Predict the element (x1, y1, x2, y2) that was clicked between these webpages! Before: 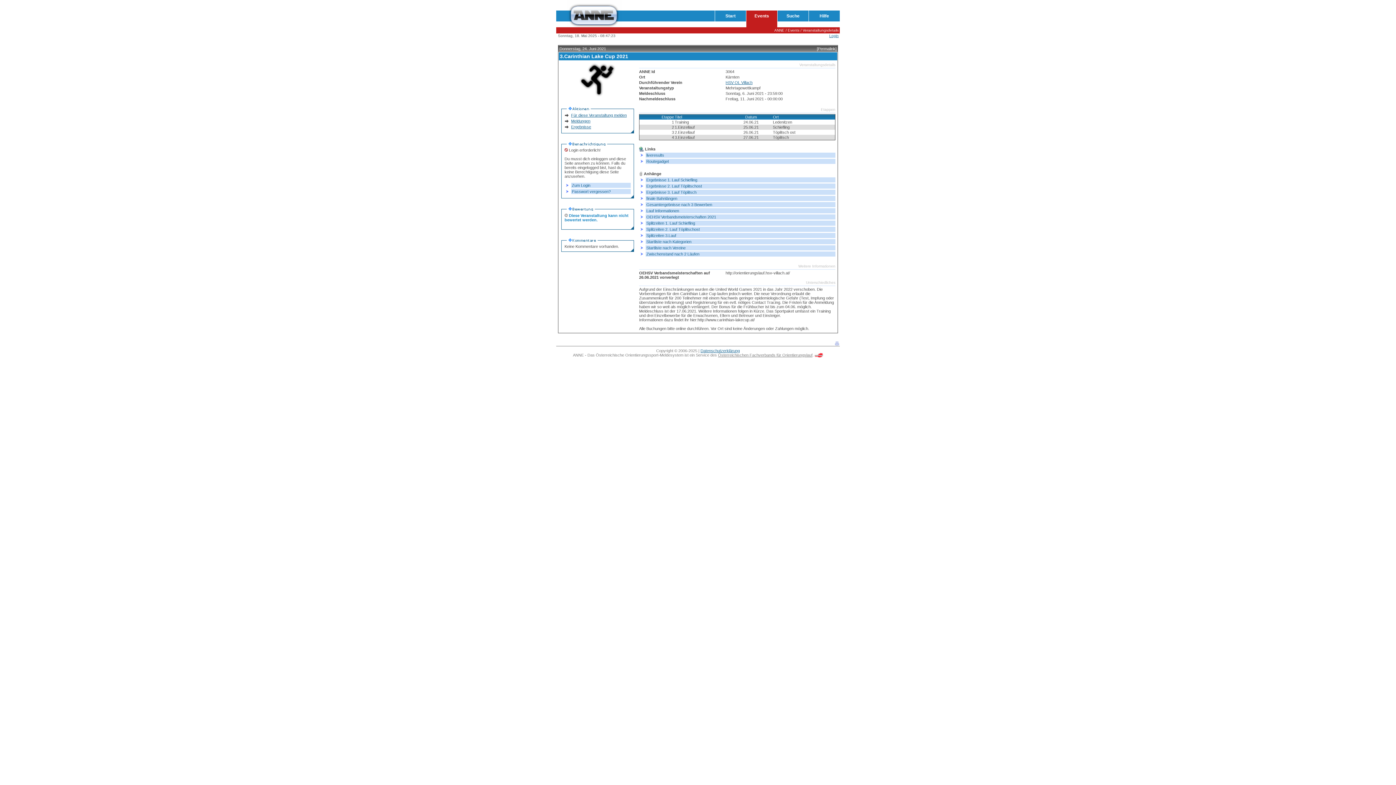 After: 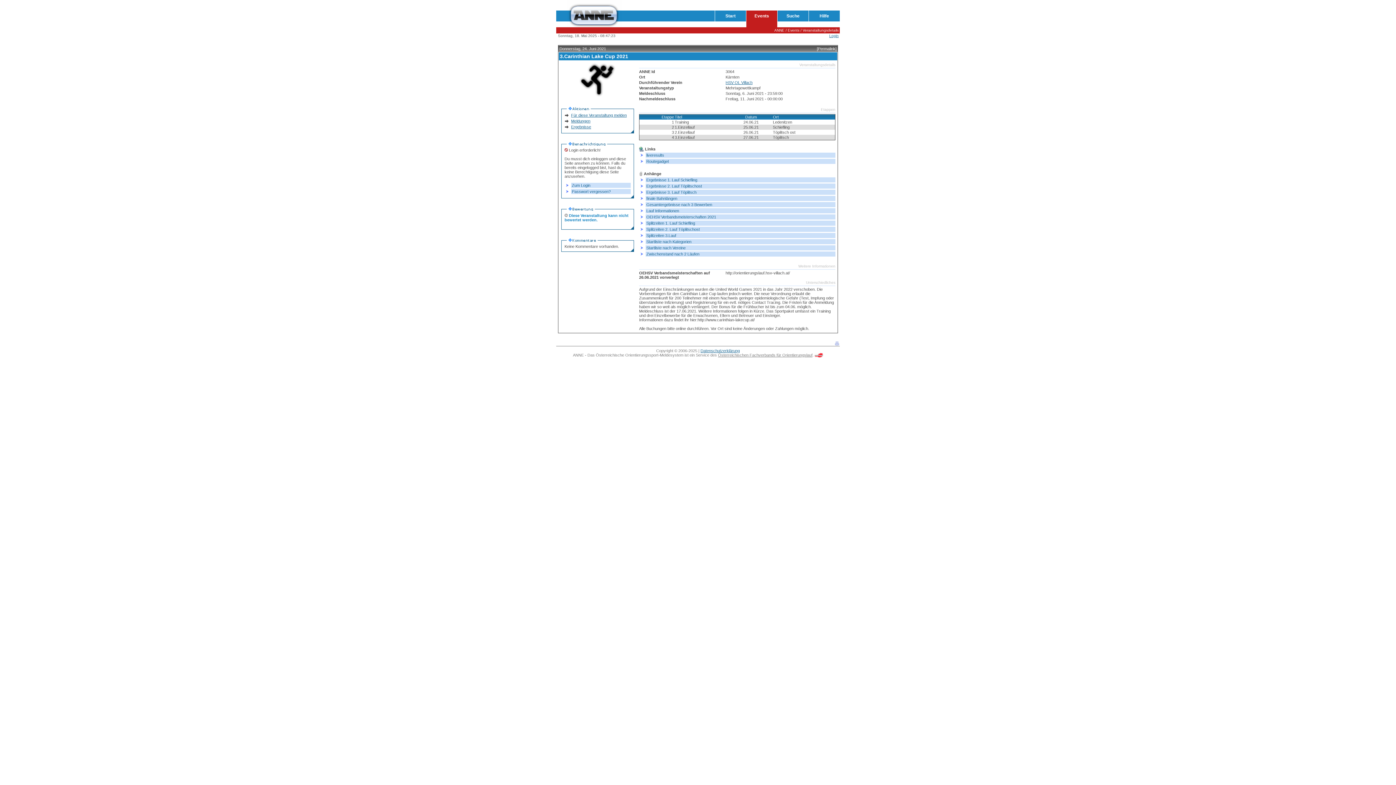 Action: bbox: (718, 353, 812, 357) label: Österreichischen Fachverbands für Orientierungslauf